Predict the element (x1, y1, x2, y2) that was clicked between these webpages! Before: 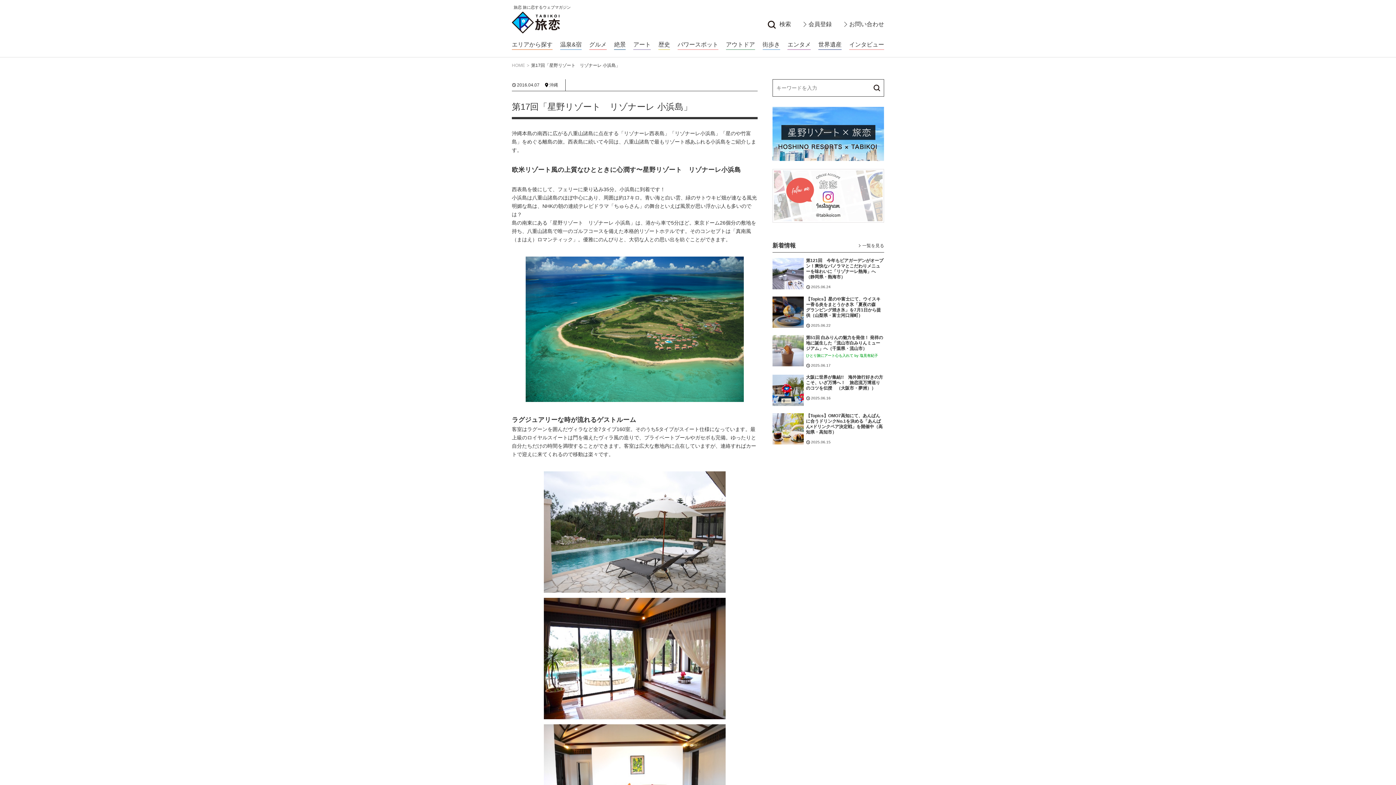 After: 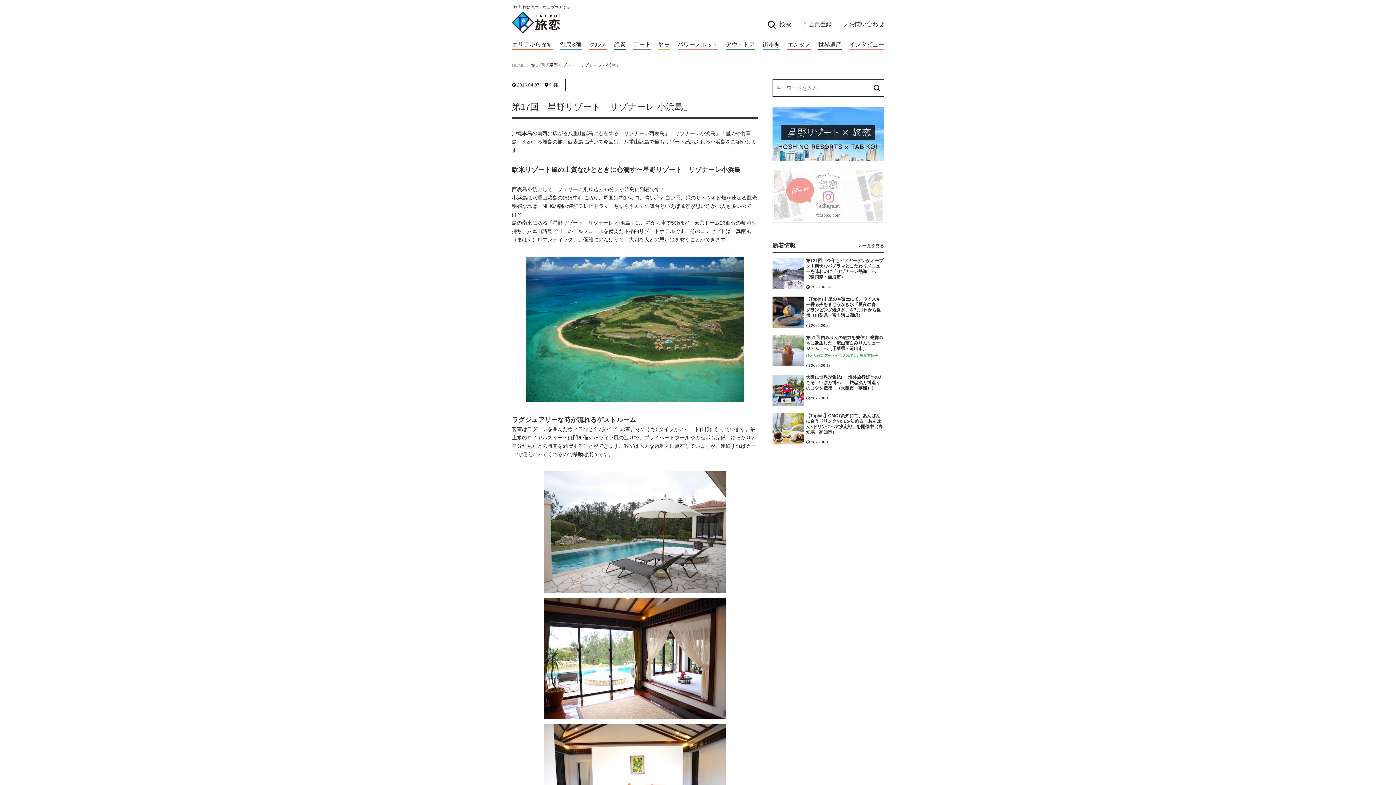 Action: bbox: (772, 168, 884, 223)